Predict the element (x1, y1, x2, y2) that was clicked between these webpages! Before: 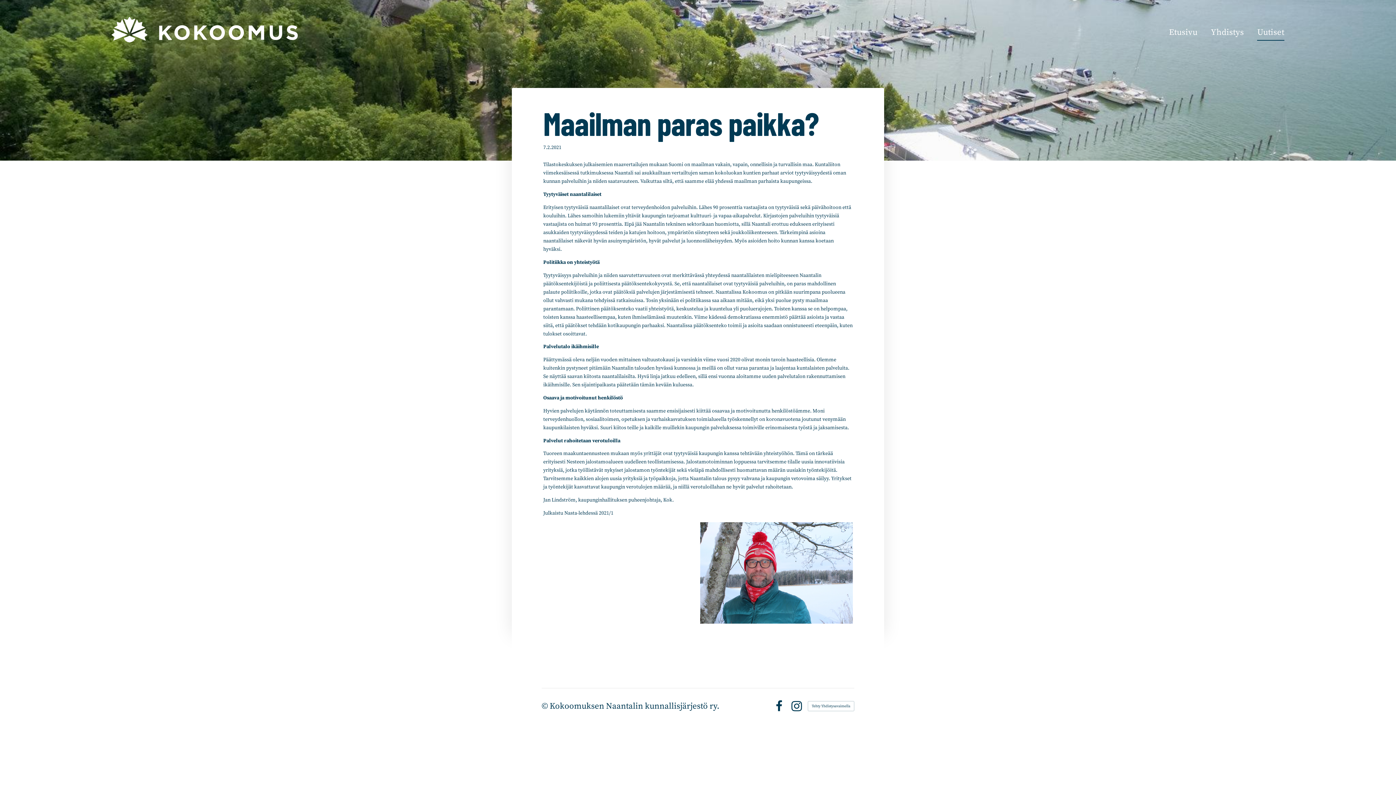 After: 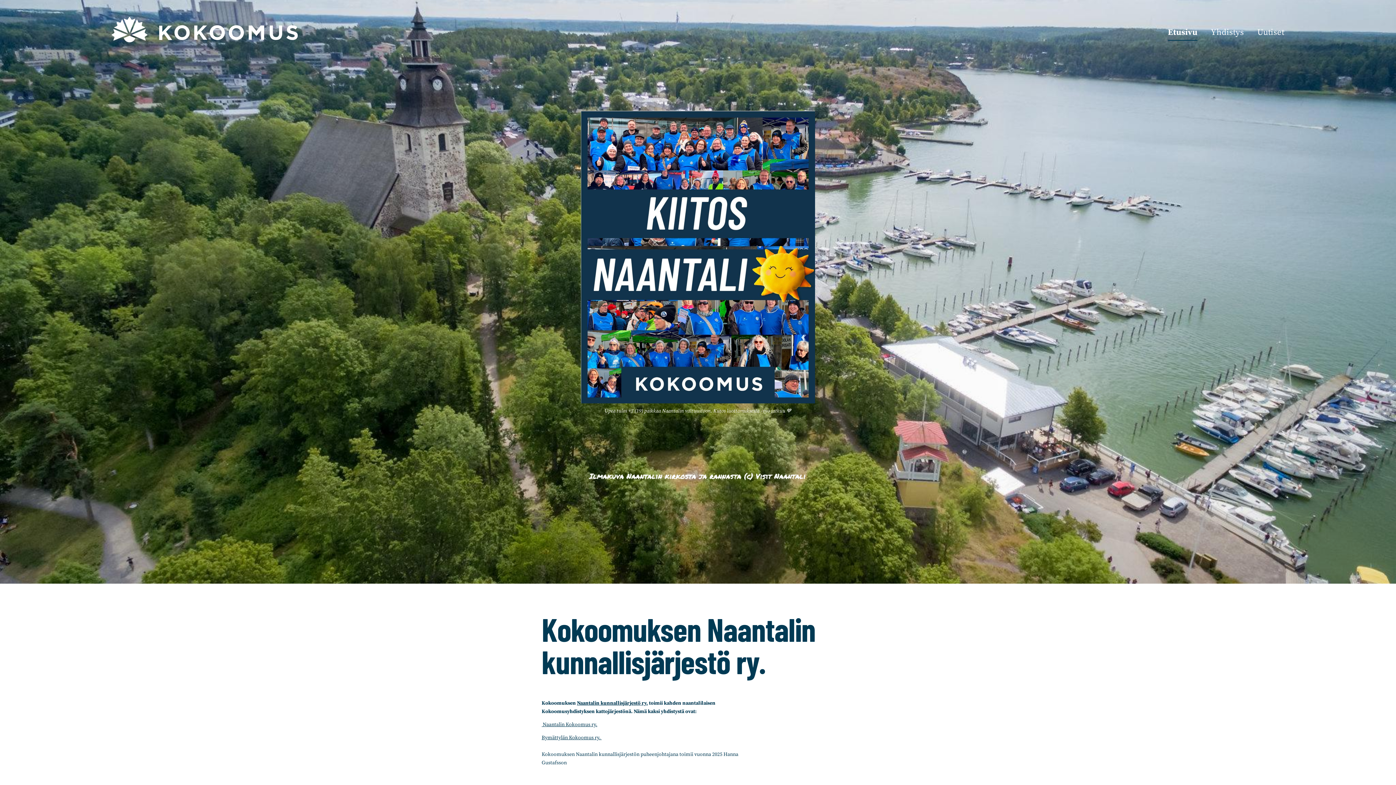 Action: label: Etusivu bbox: (1169, 24, 1197, 41)